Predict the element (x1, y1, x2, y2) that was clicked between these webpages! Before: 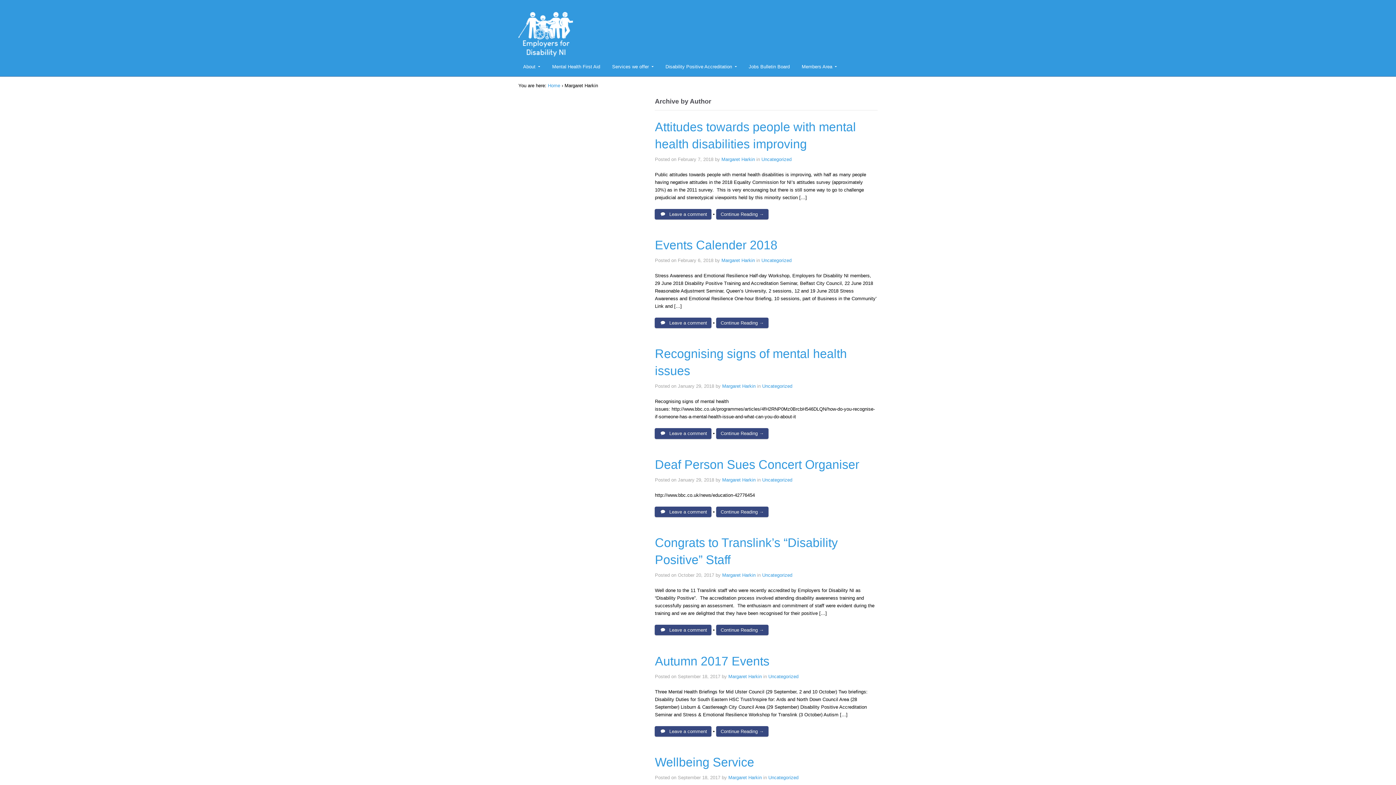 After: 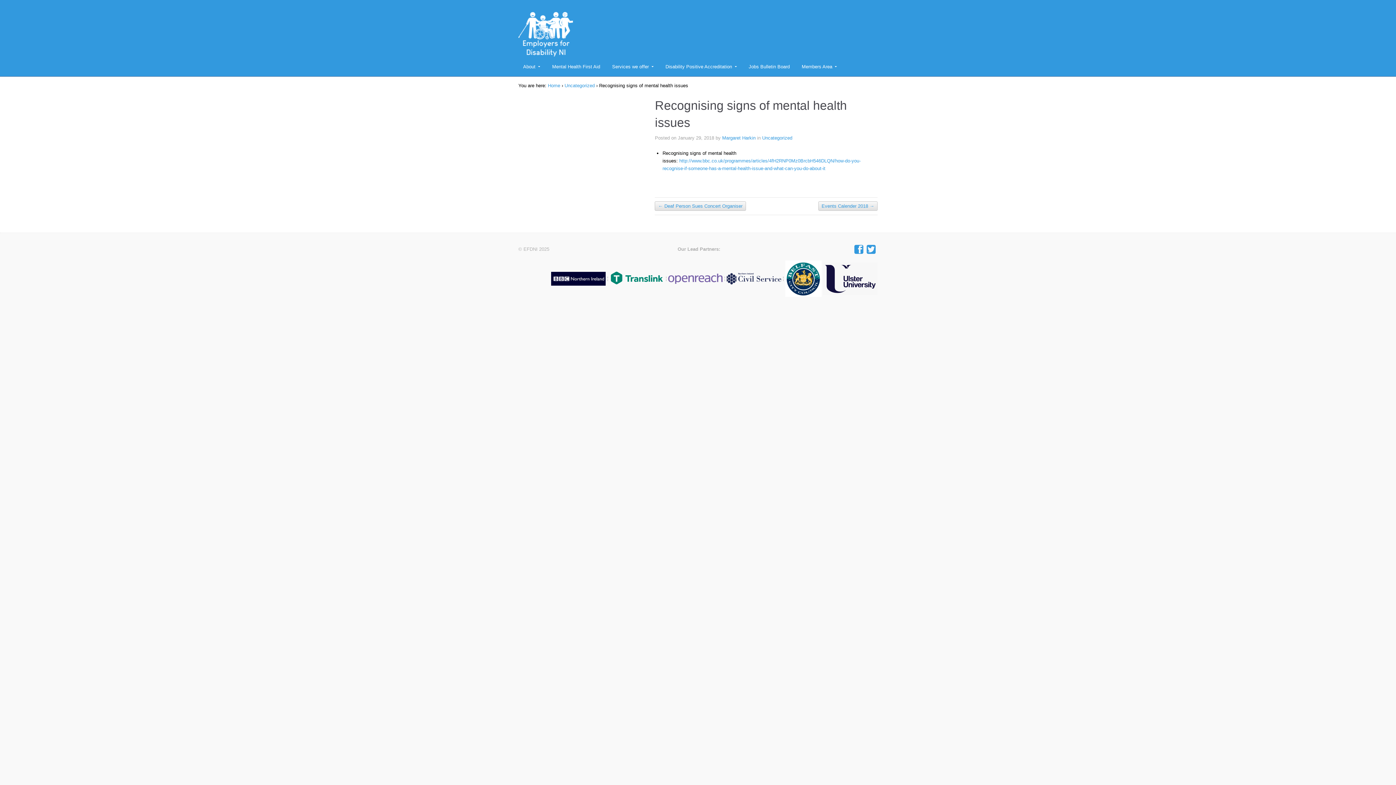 Action: bbox: (716, 428, 768, 439) label: Continue Reading →